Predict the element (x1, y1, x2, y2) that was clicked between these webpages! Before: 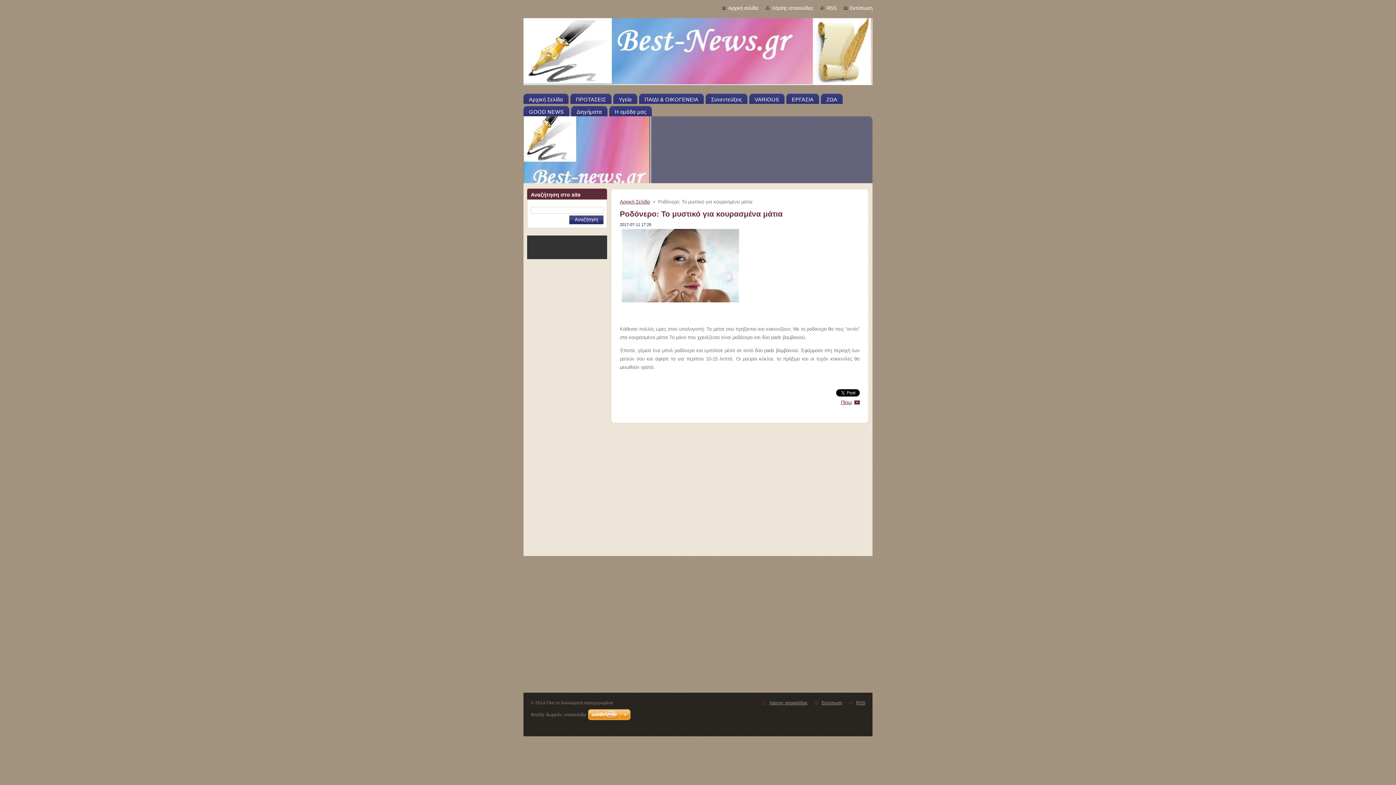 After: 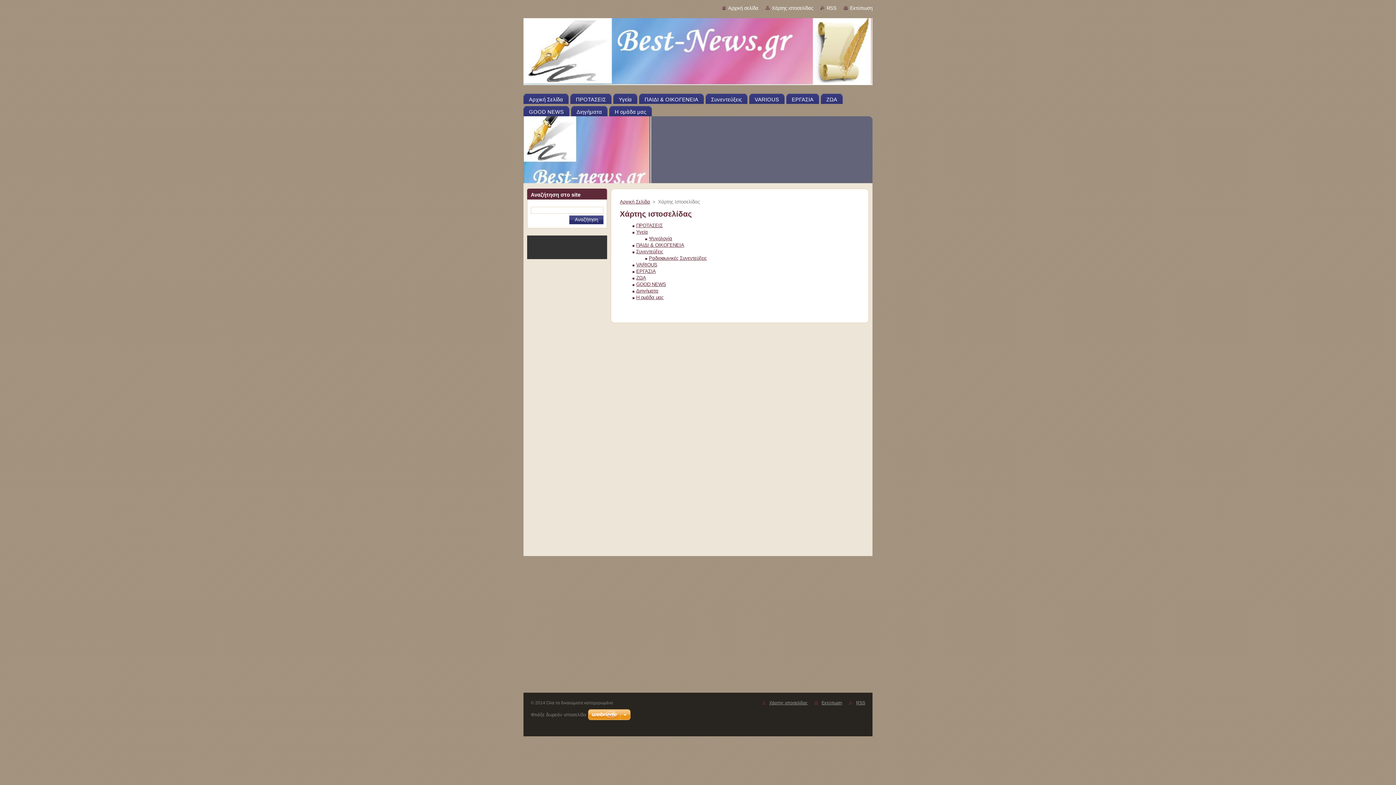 Action: bbox: (765, 5, 813, 10) label: Χάρτης ιστοσελίδας